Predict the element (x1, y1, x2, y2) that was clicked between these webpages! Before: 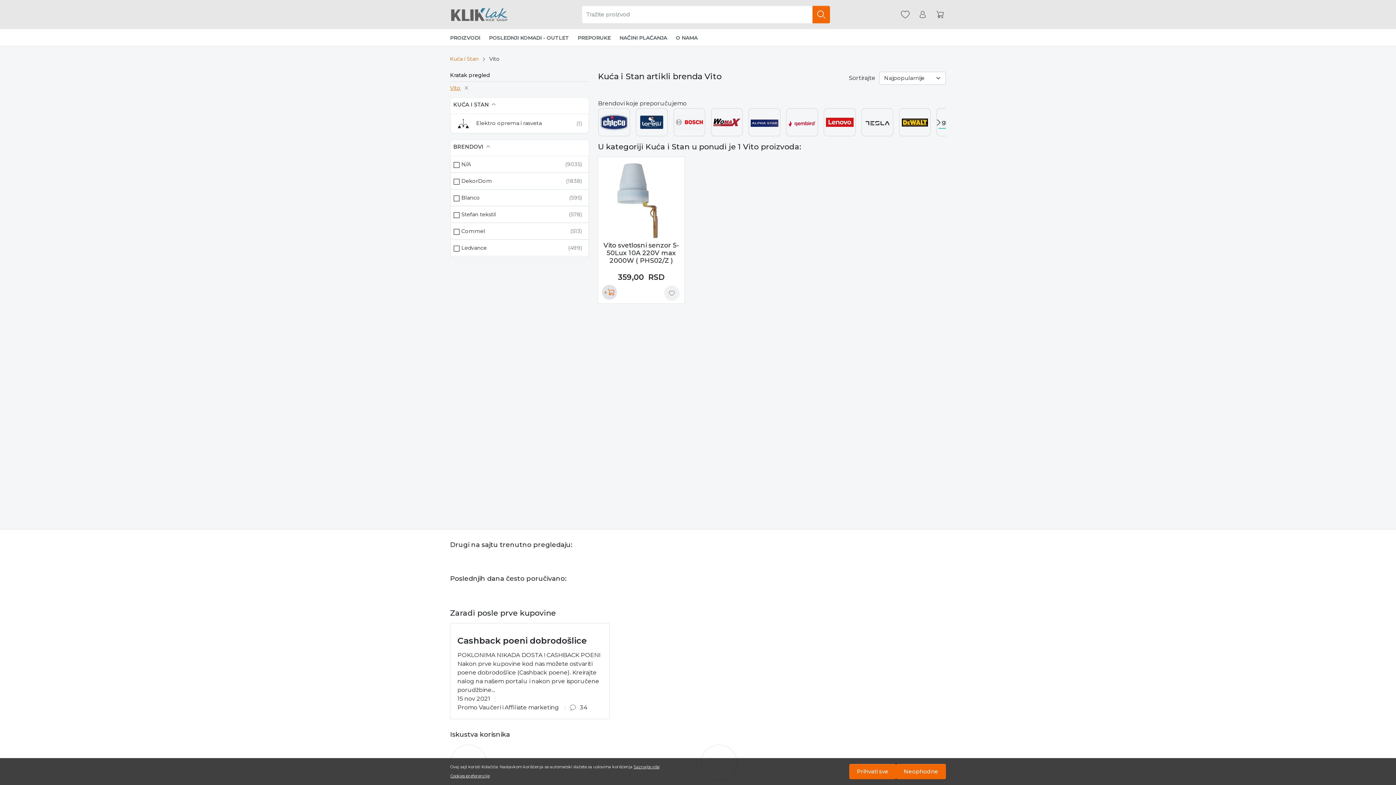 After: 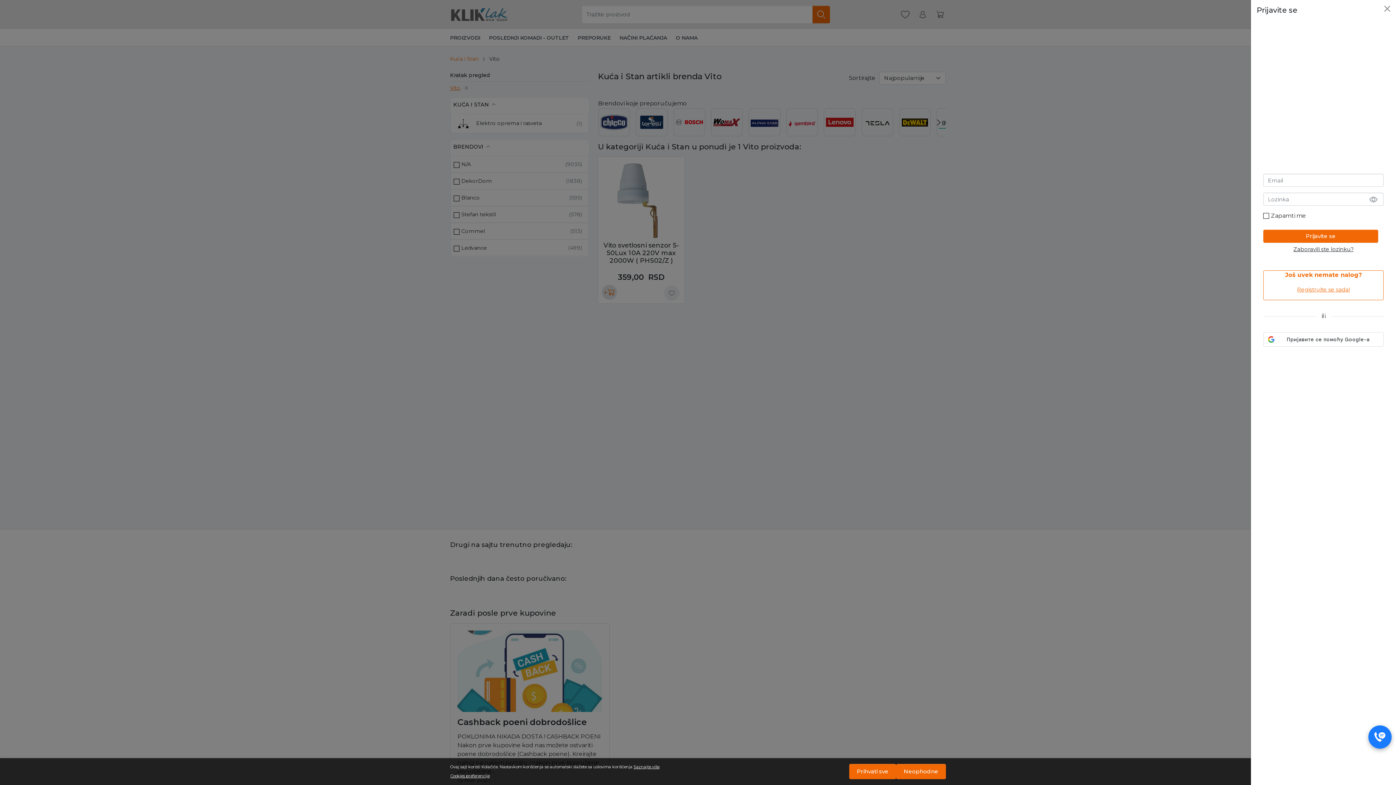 Action: bbox: (915, 7, 930, 22) label: Korisnik